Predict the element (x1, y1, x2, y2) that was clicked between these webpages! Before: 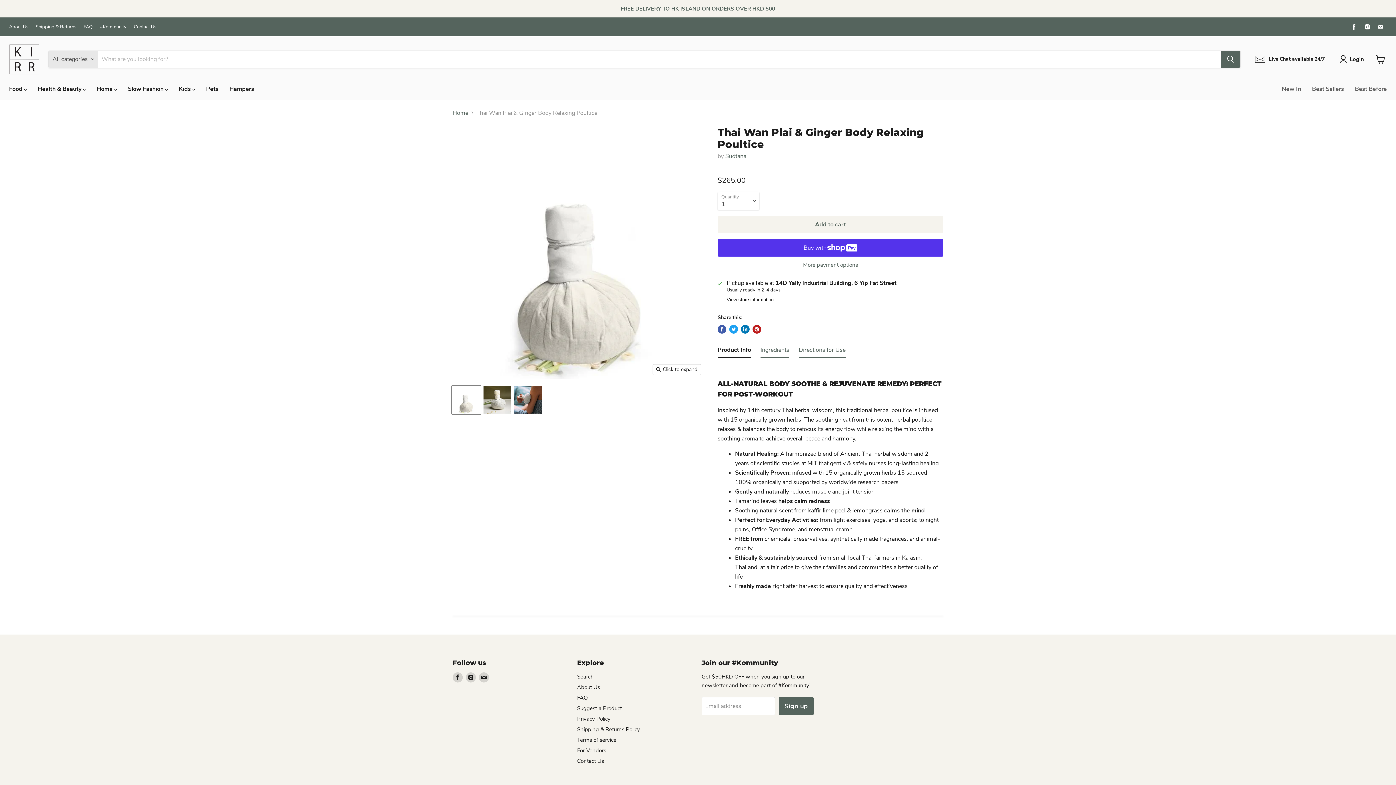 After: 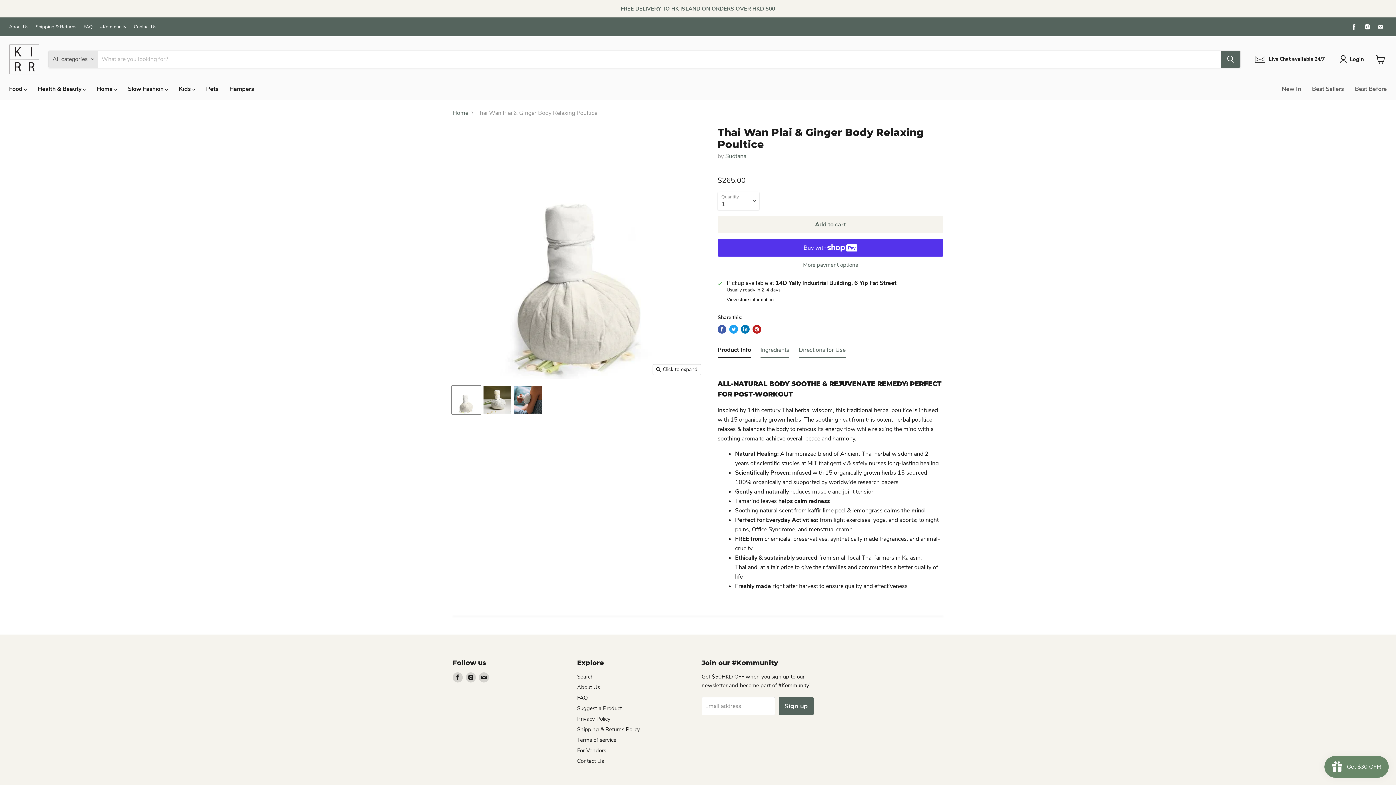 Action: bbox: (1362, 21, 1372, 32) label: Find us on Instagram